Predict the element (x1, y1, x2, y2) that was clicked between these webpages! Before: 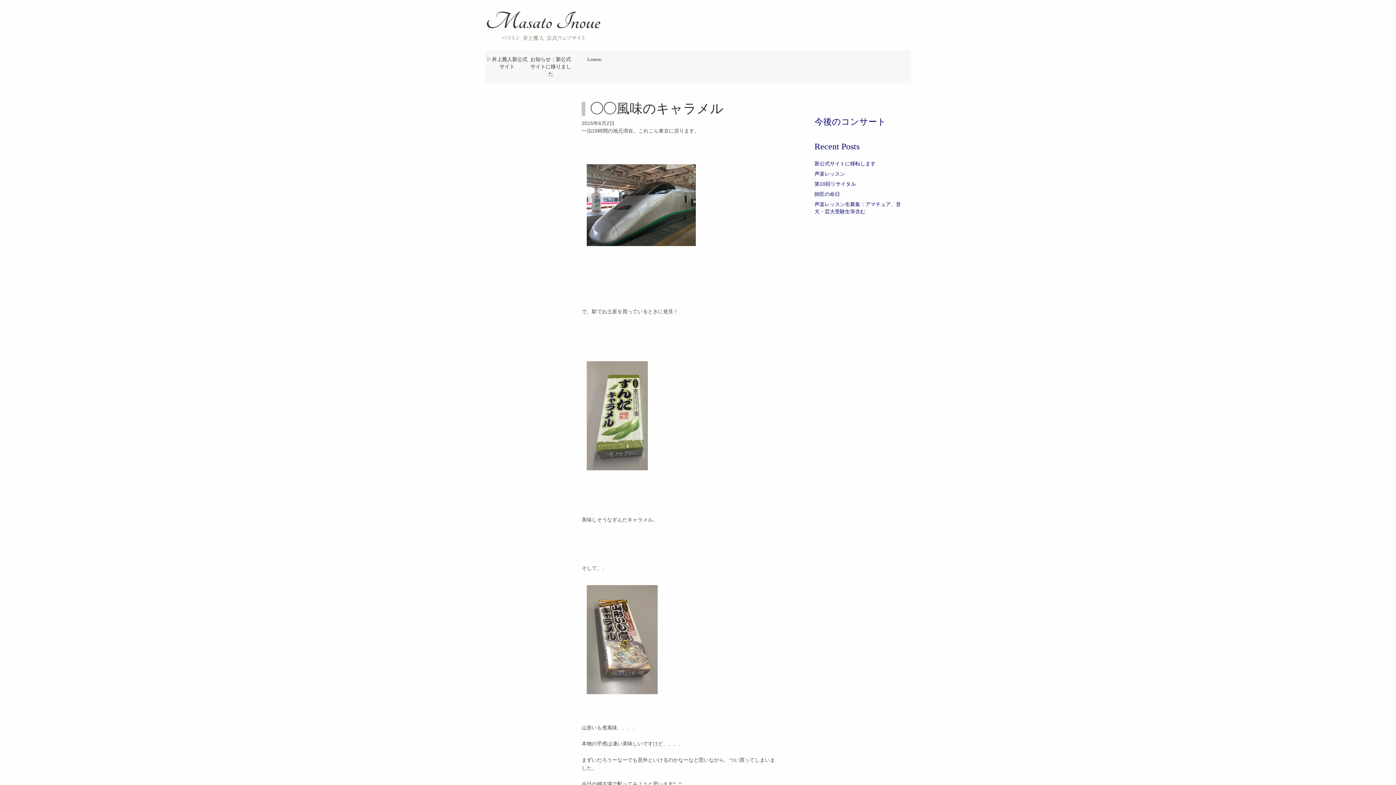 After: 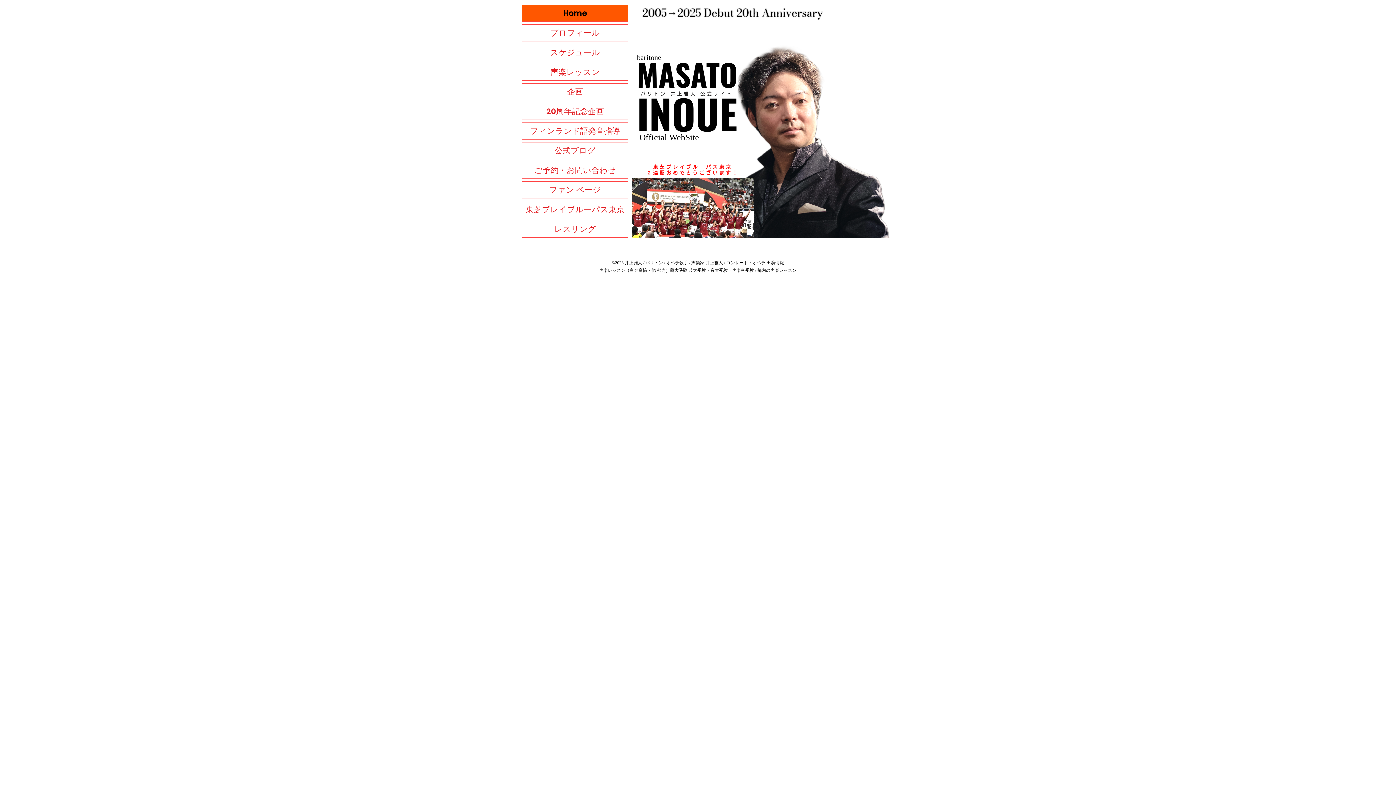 Action: bbox: (485, 50, 529, 76) label: ▷井上雅人新公式サイト